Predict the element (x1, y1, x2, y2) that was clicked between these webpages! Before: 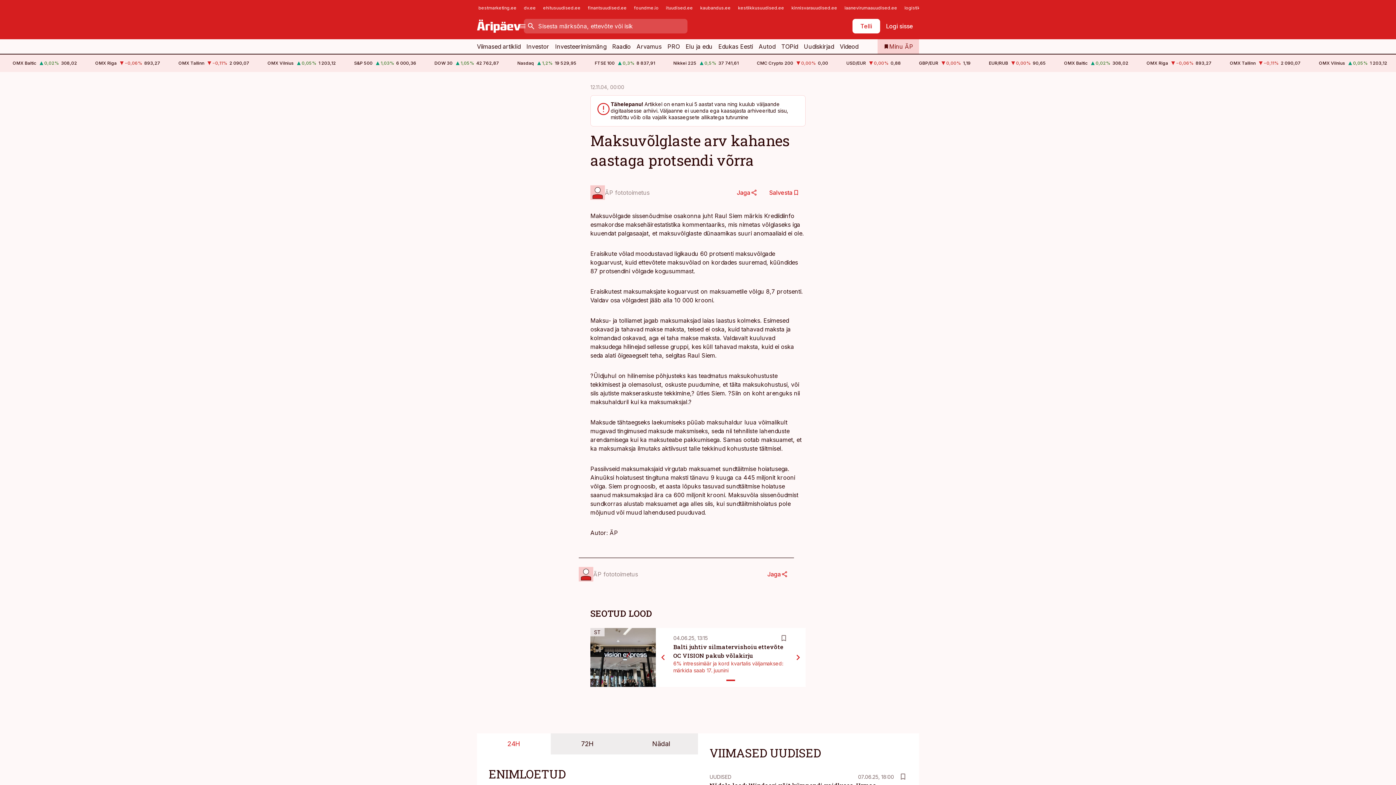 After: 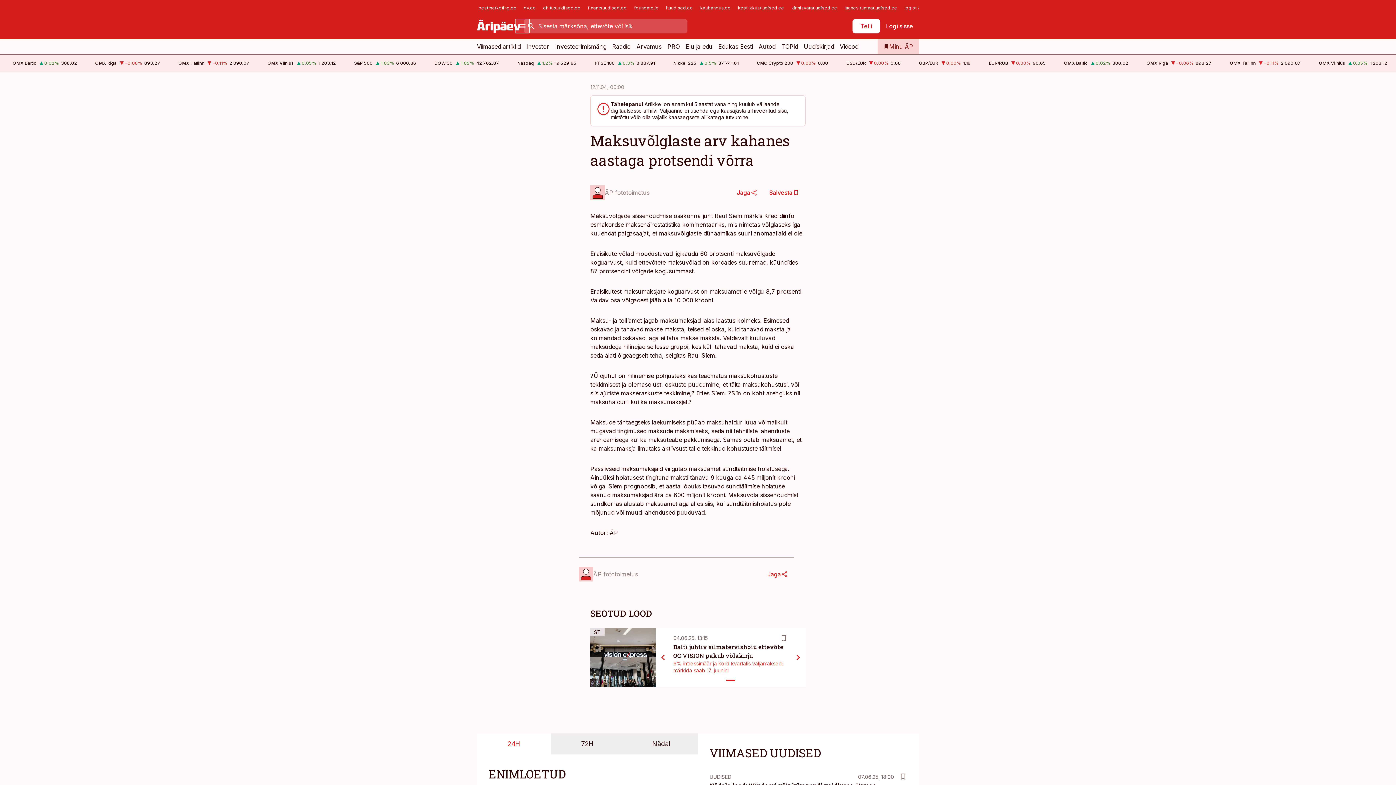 Action: bbox: (515, 18, 529, 33)